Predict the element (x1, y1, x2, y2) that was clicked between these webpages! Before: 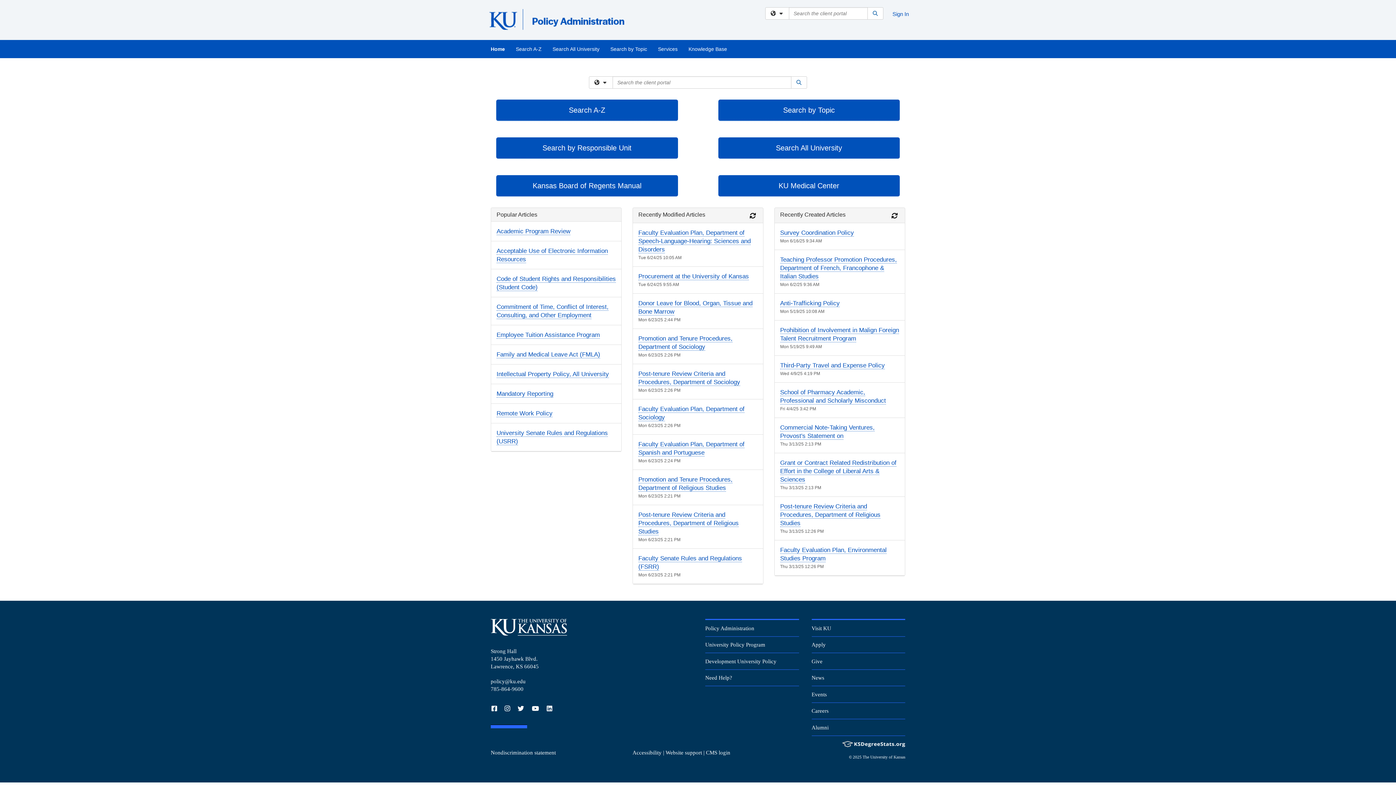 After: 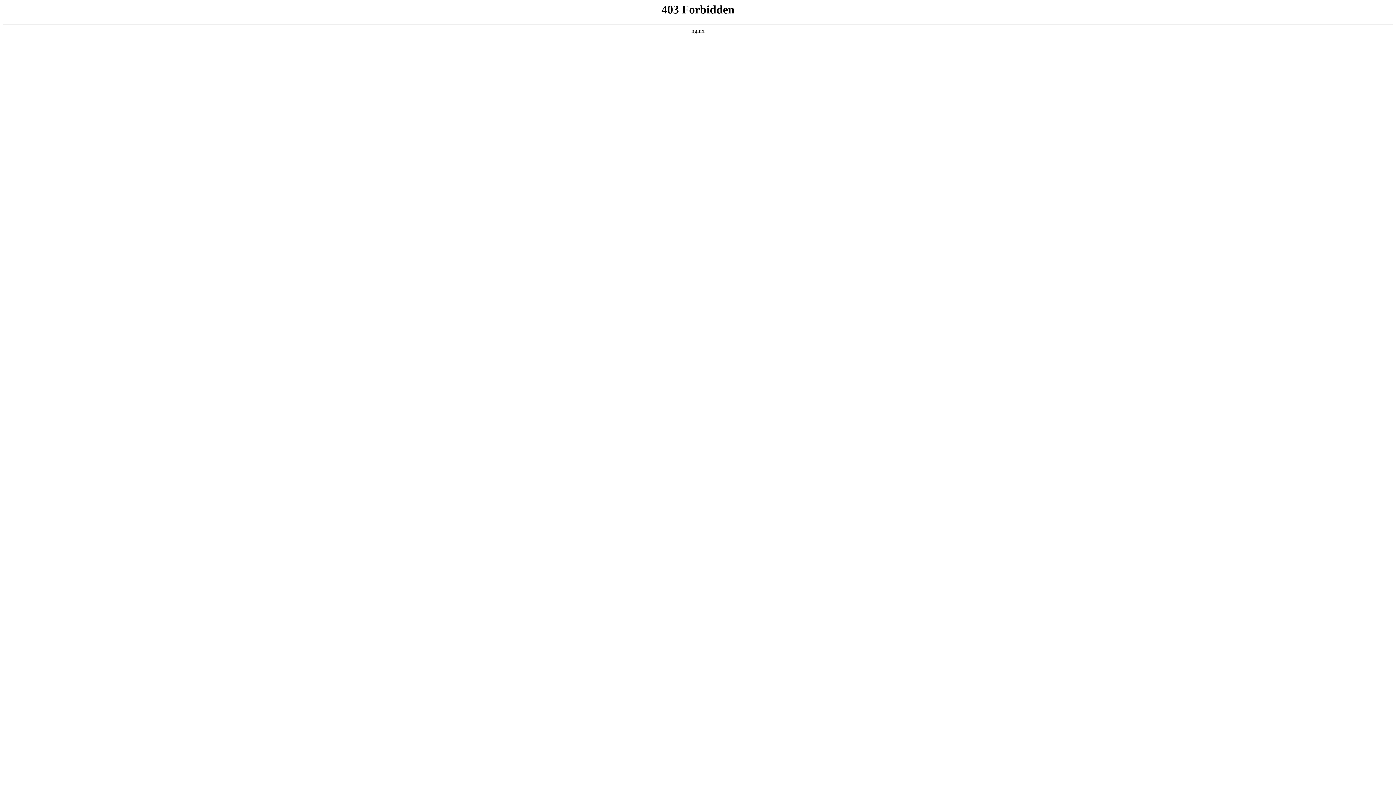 Action: bbox: (811, 691, 827, 697) label: Events